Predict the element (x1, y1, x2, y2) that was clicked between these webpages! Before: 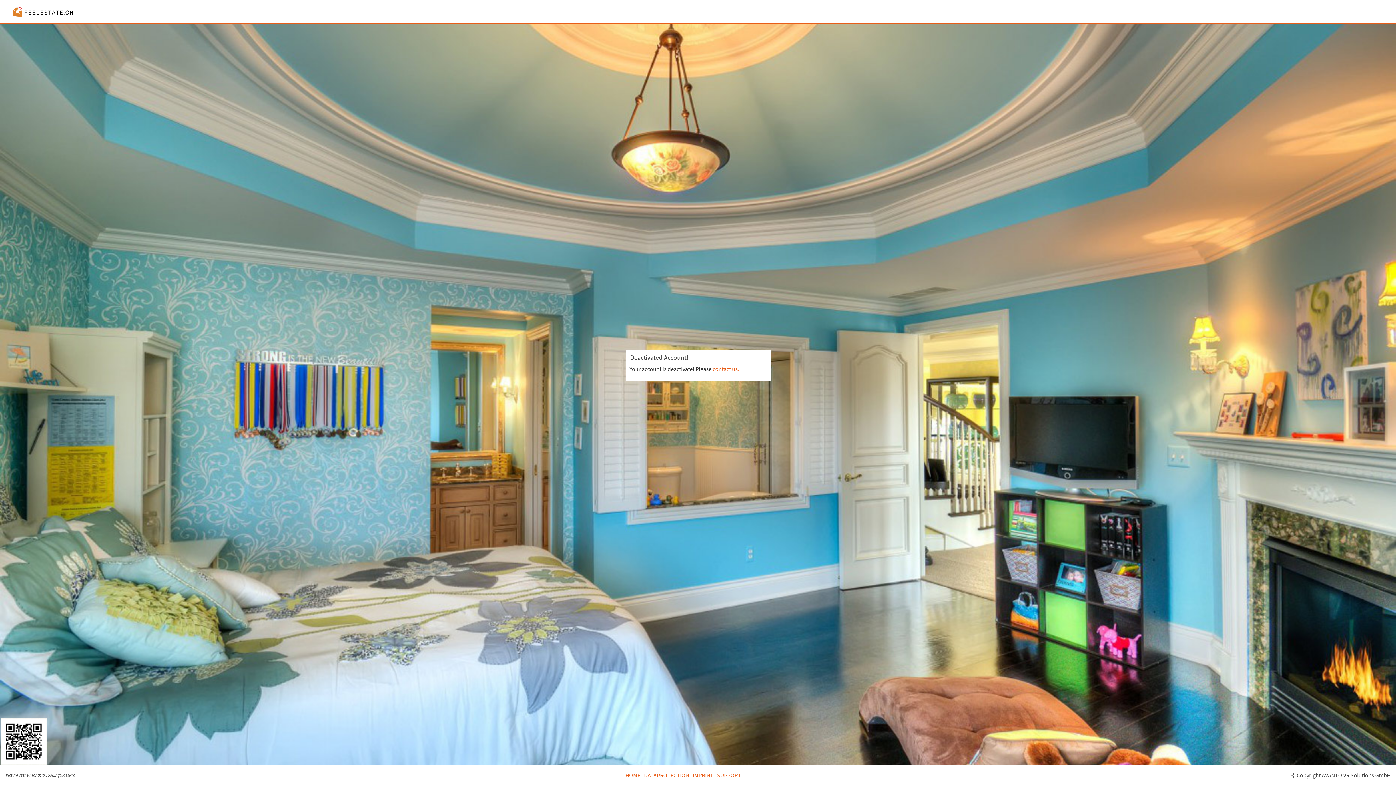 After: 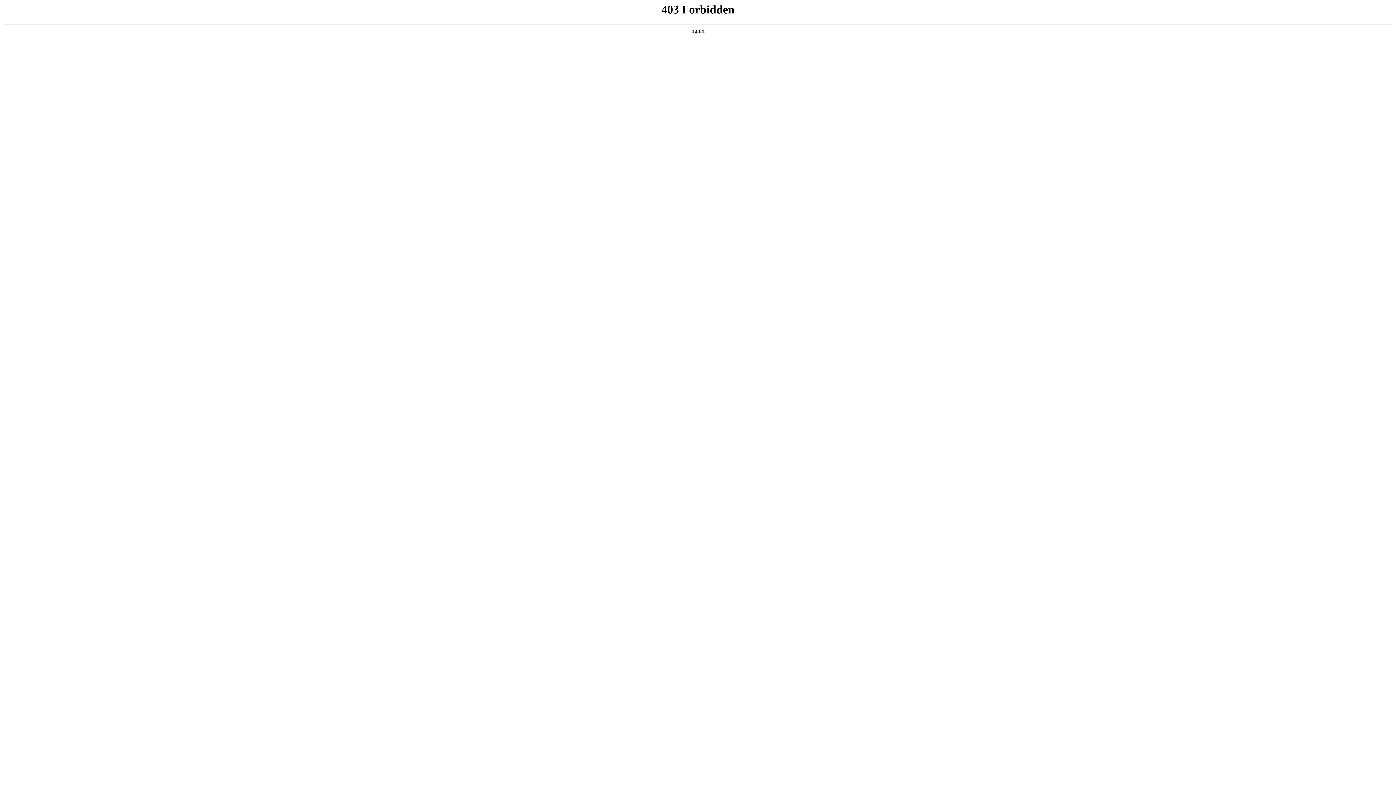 Action: label: contact us. bbox: (712, 365, 739, 372)